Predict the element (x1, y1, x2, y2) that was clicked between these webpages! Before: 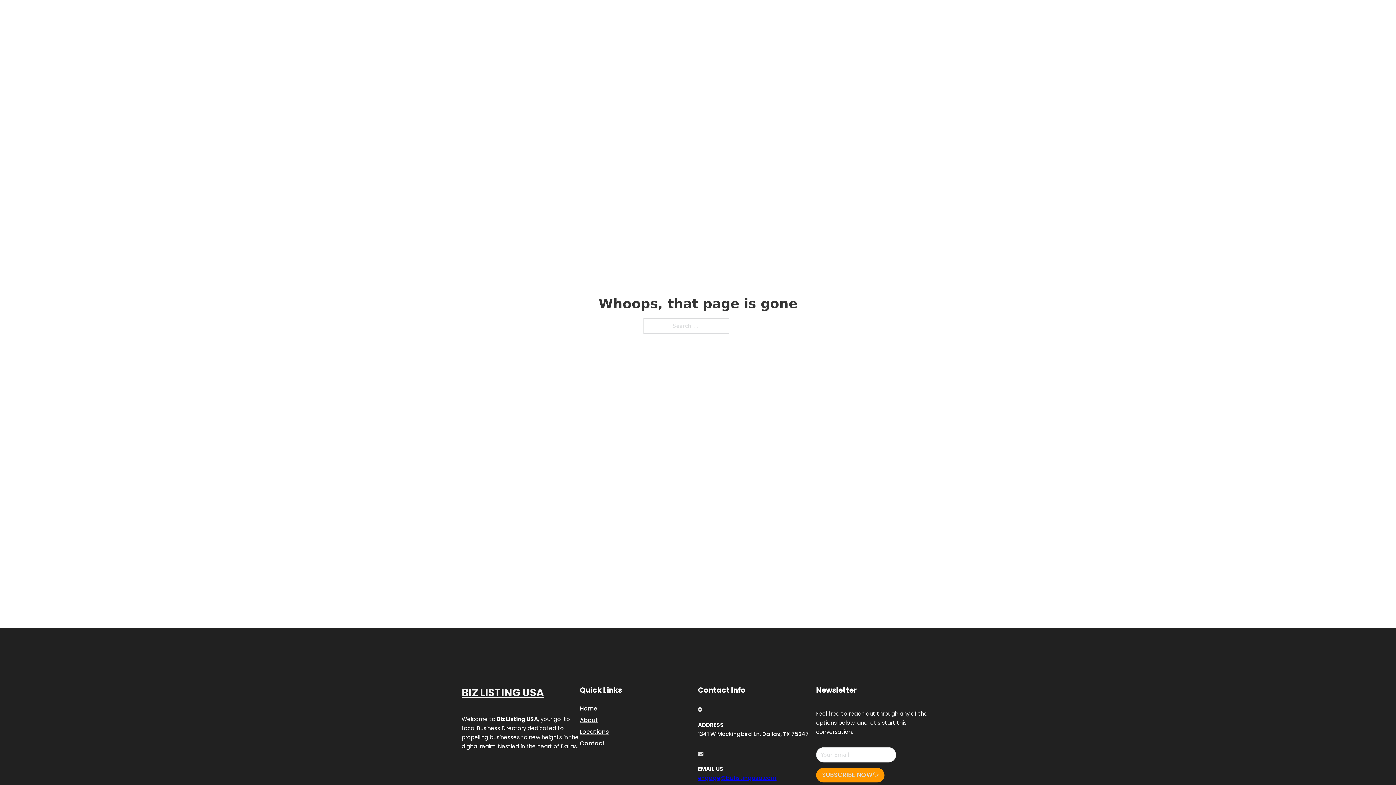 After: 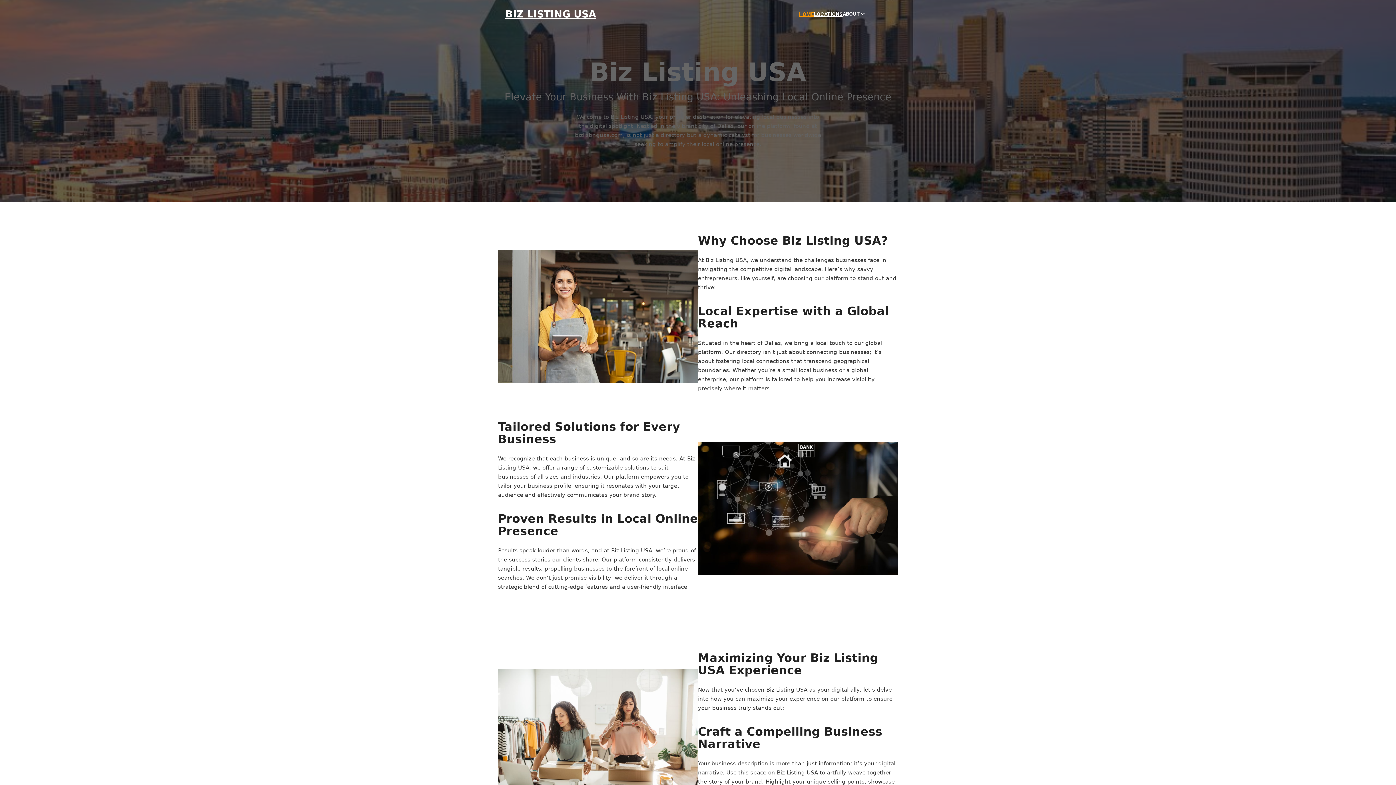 Action: label: HOME bbox: (799, 10, 814, 18)